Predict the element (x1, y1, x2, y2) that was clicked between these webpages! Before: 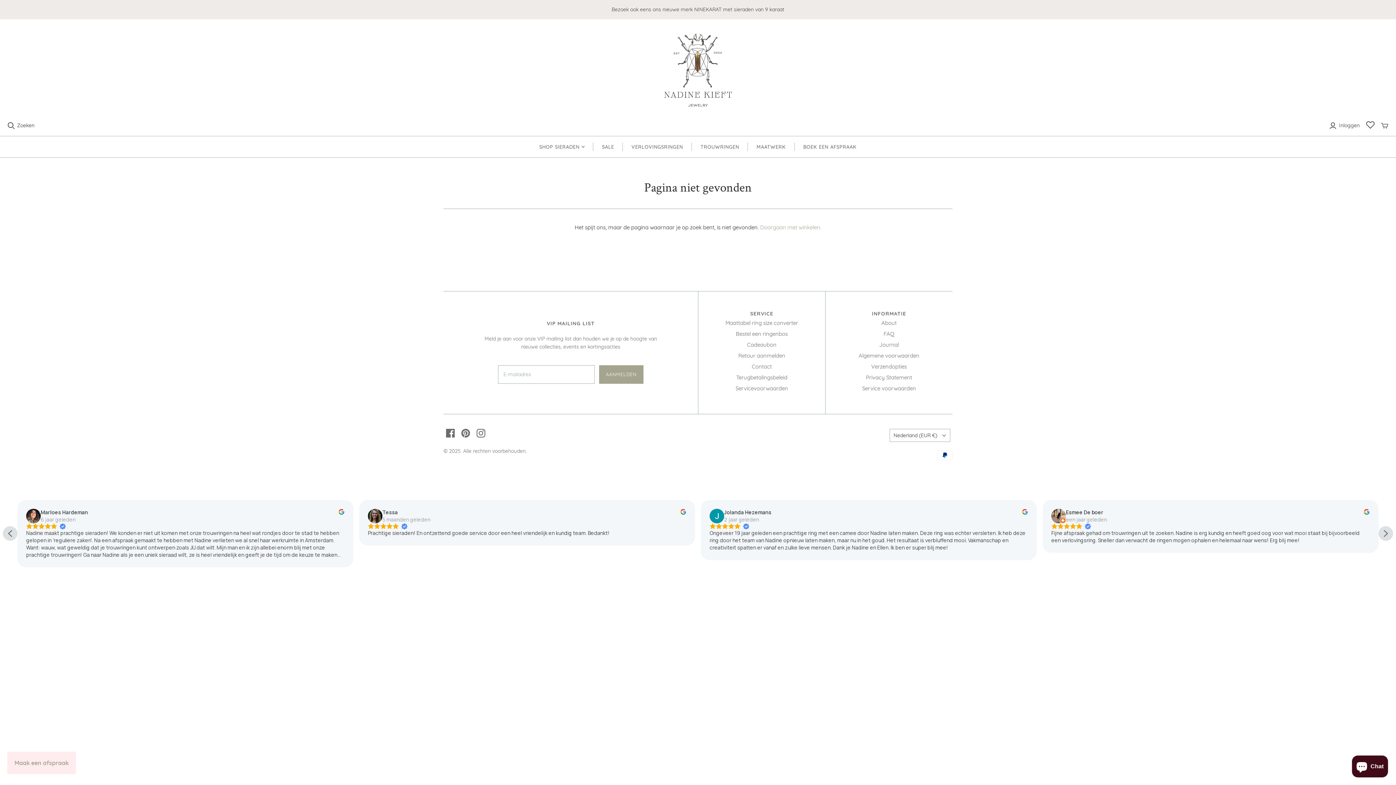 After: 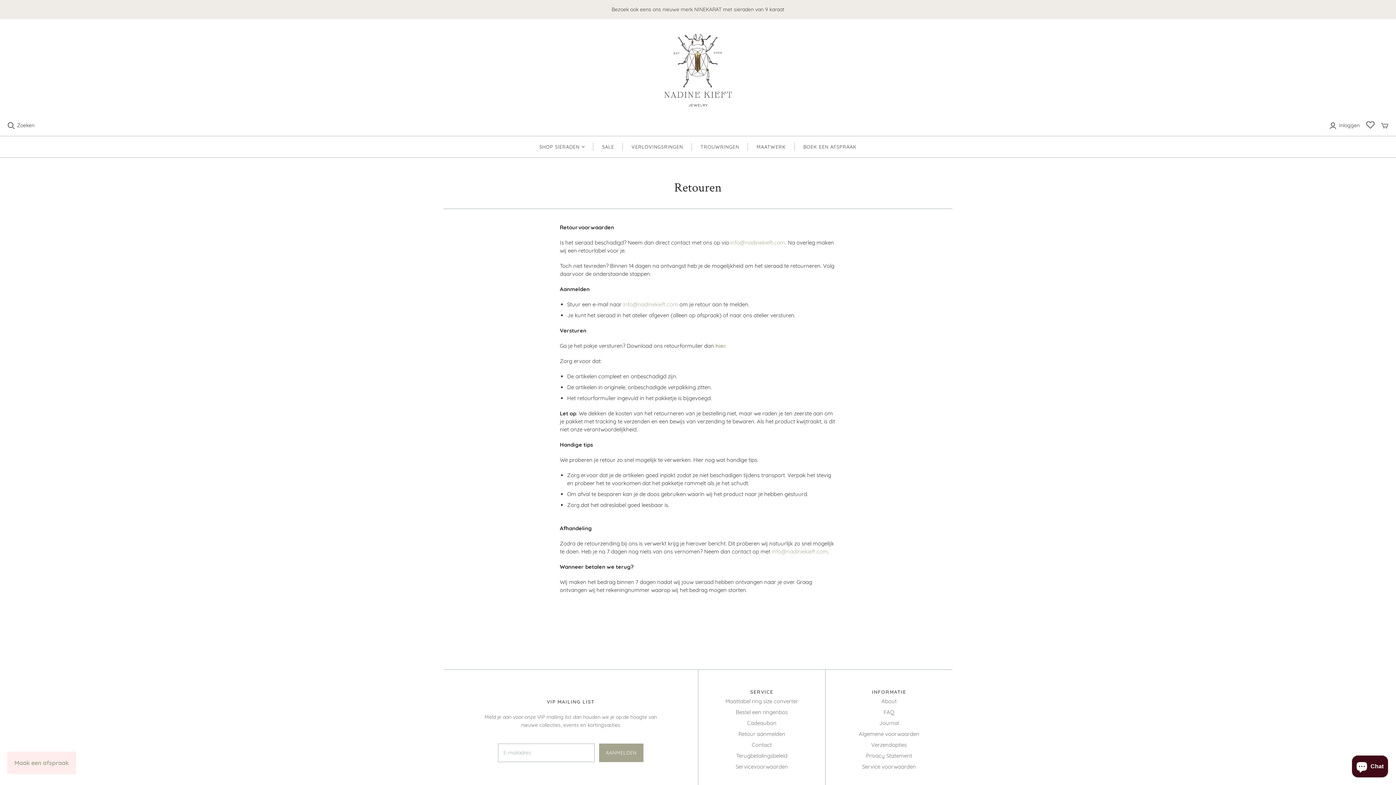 Action: bbox: (738, 352, 785, 359) label: Retour aanmelden